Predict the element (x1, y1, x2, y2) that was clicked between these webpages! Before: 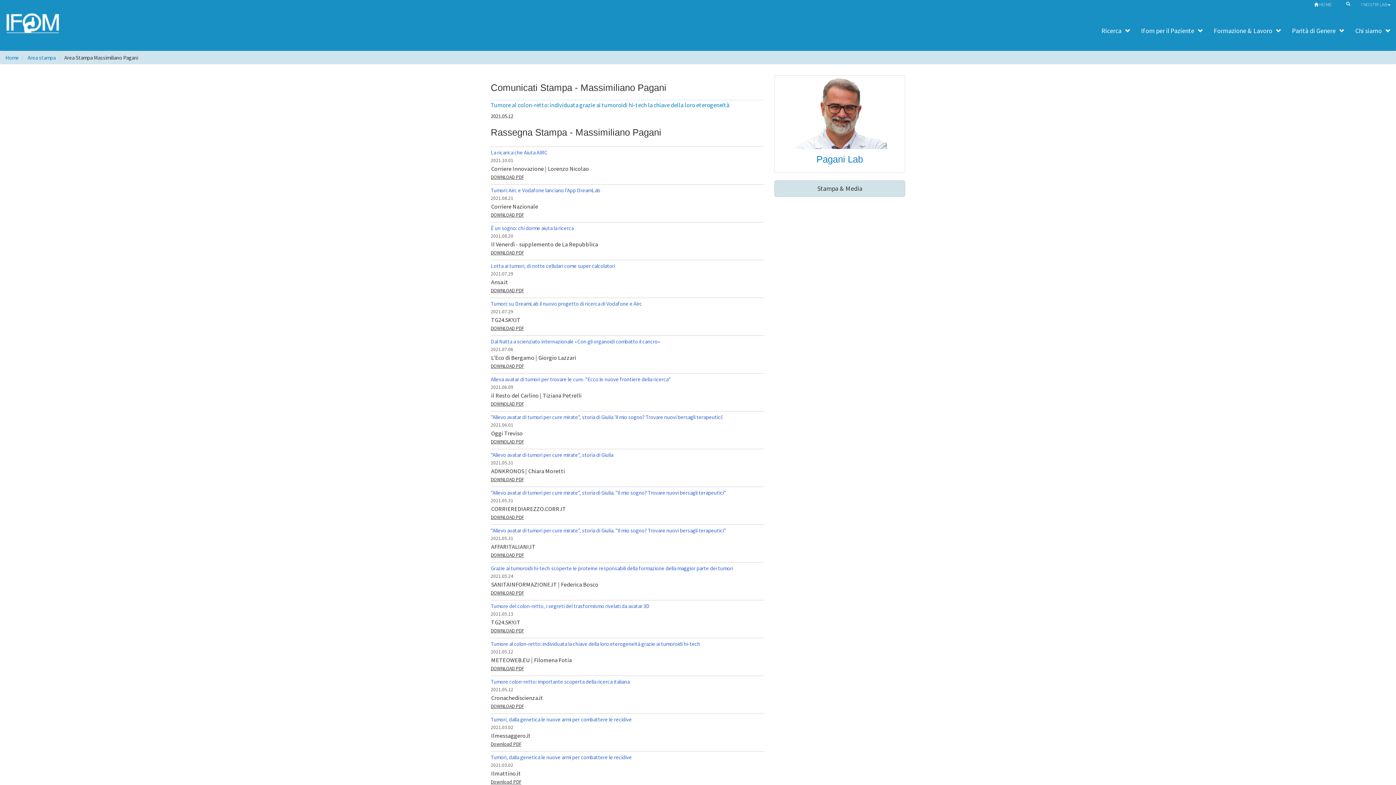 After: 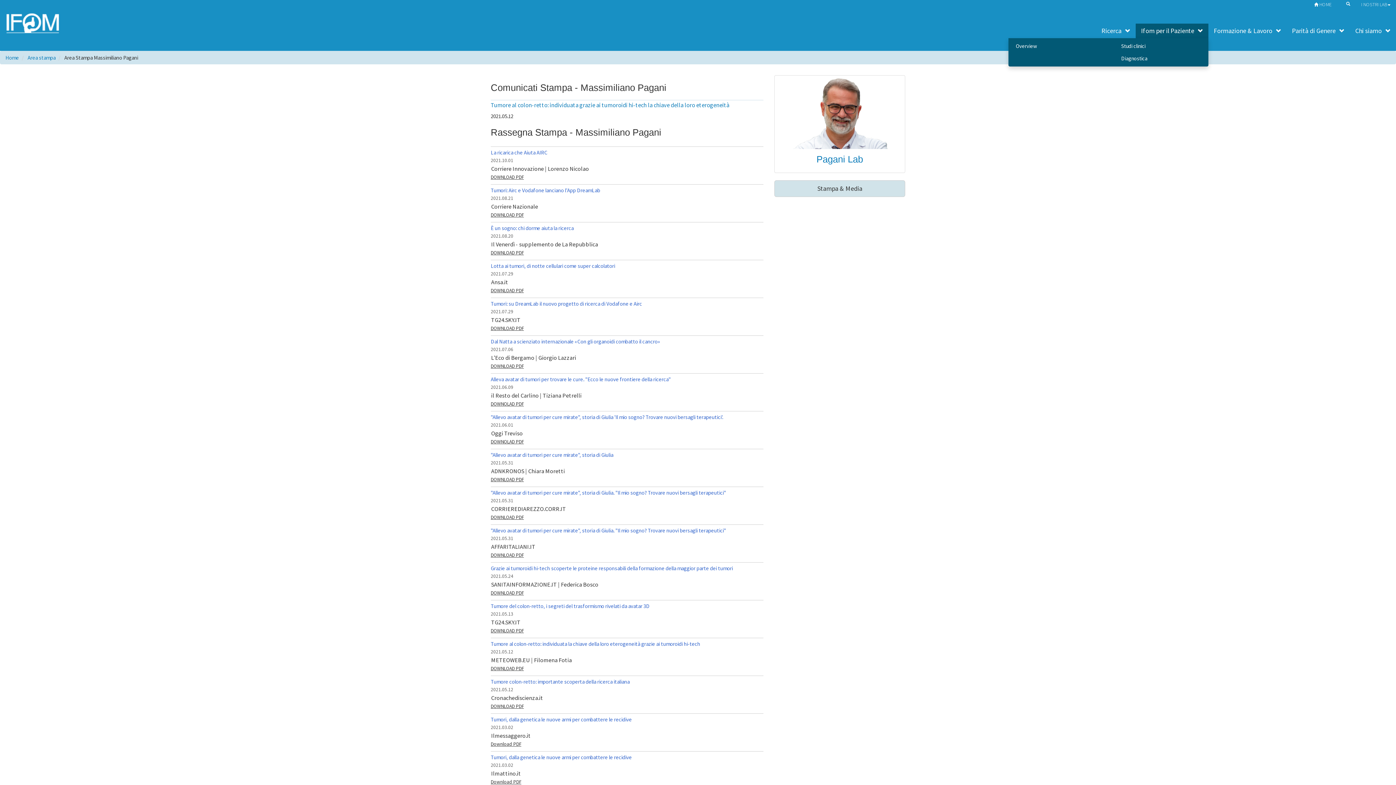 Action: label: Ifom per il Paziente bbox: (1136, 23, 1208, 38)